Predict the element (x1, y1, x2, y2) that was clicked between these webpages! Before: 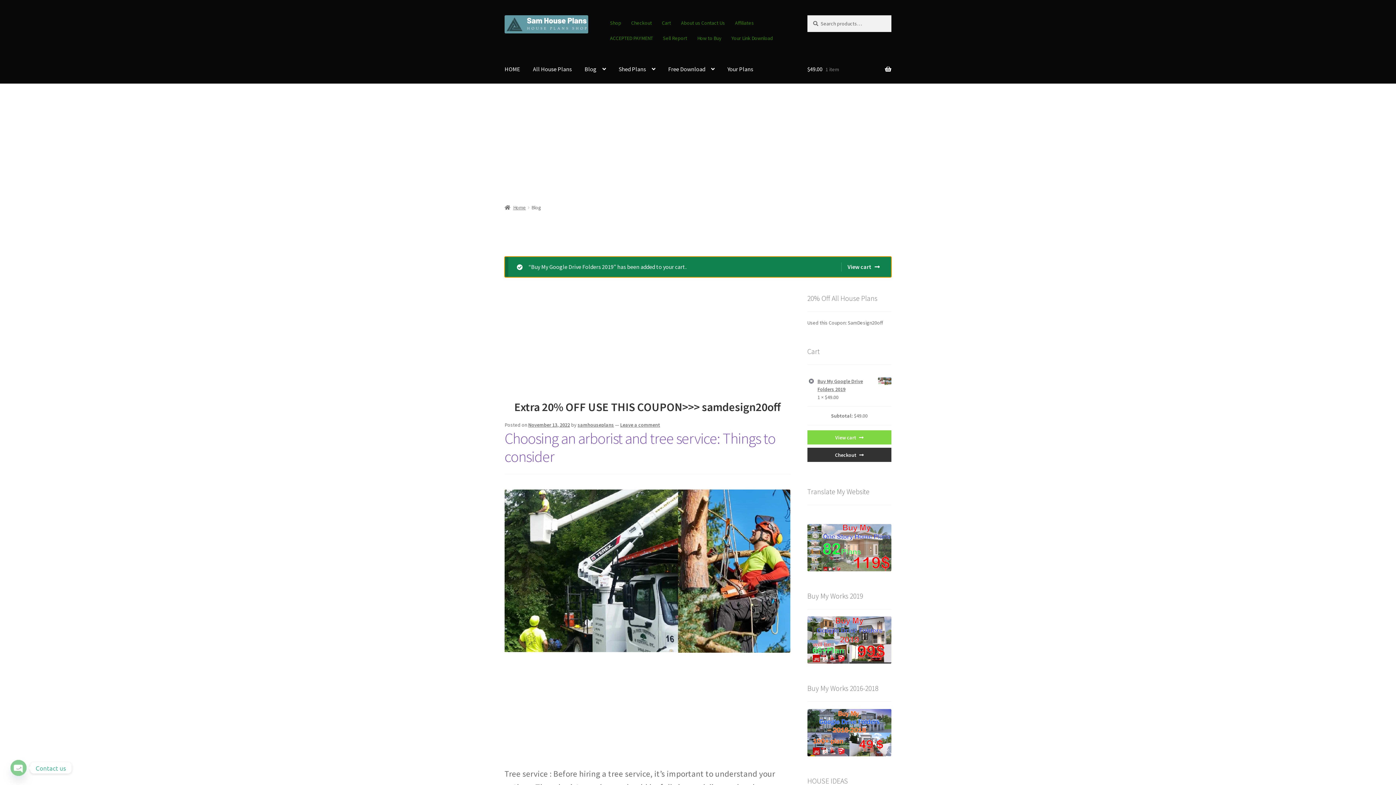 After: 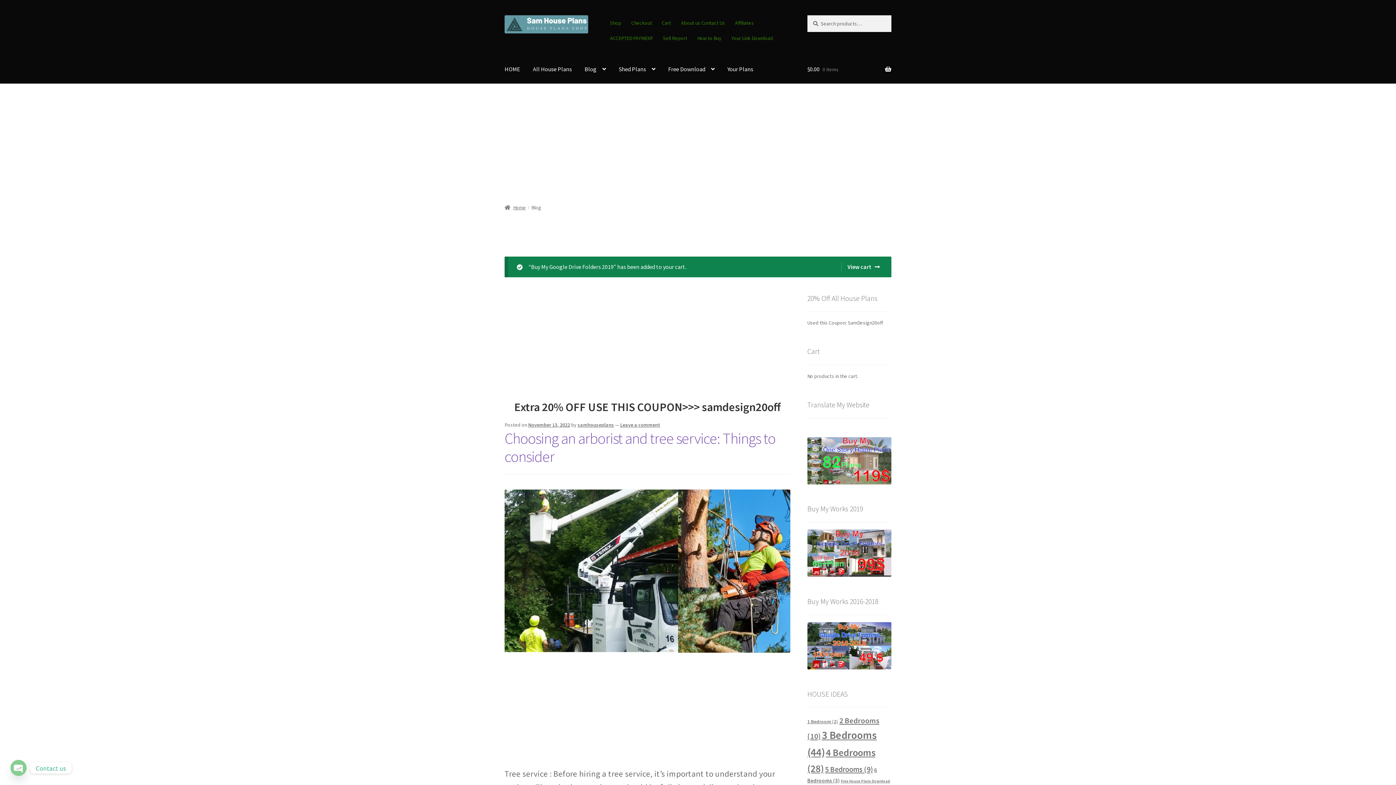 Action: label: Remove Buy My Google Drive Folders 2019 from cart bbox: (807, 377, 815, 385)